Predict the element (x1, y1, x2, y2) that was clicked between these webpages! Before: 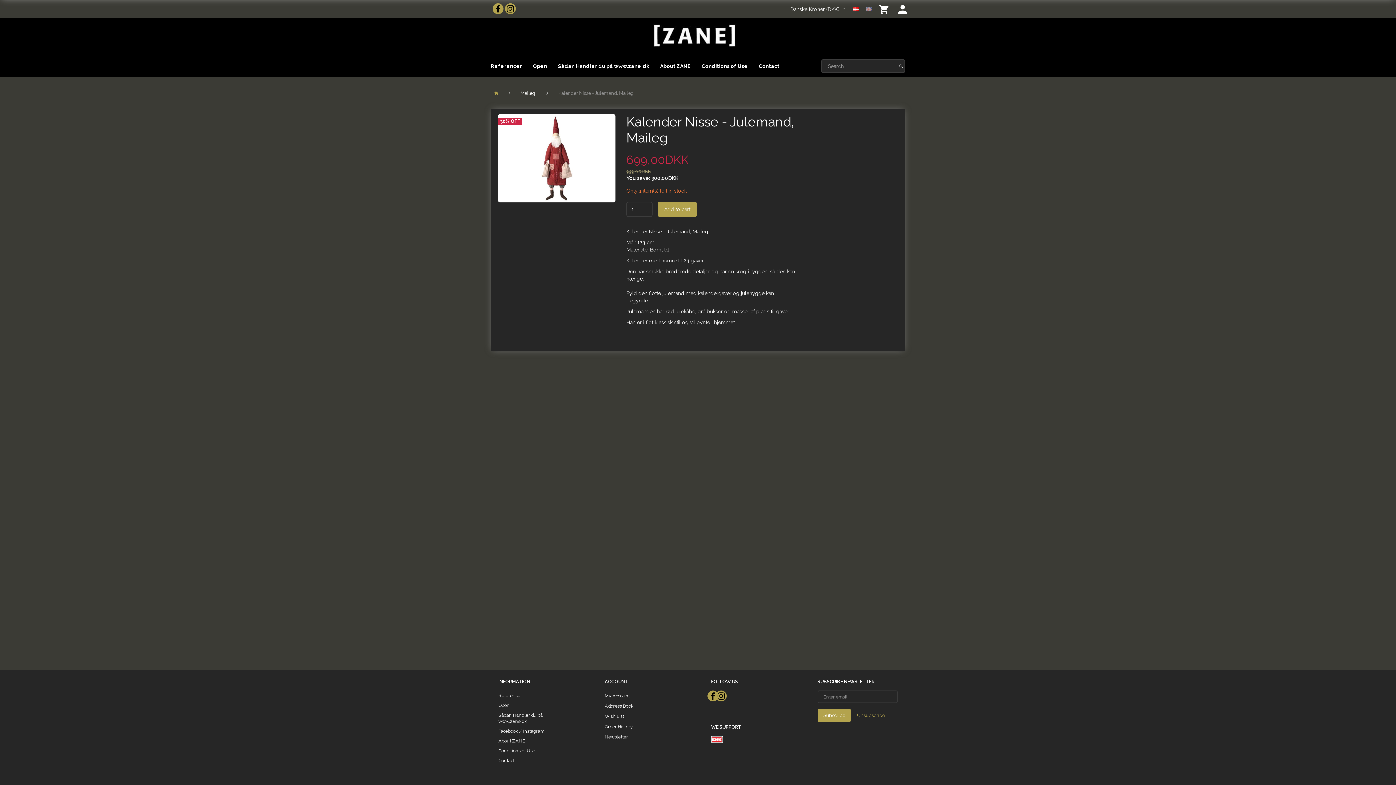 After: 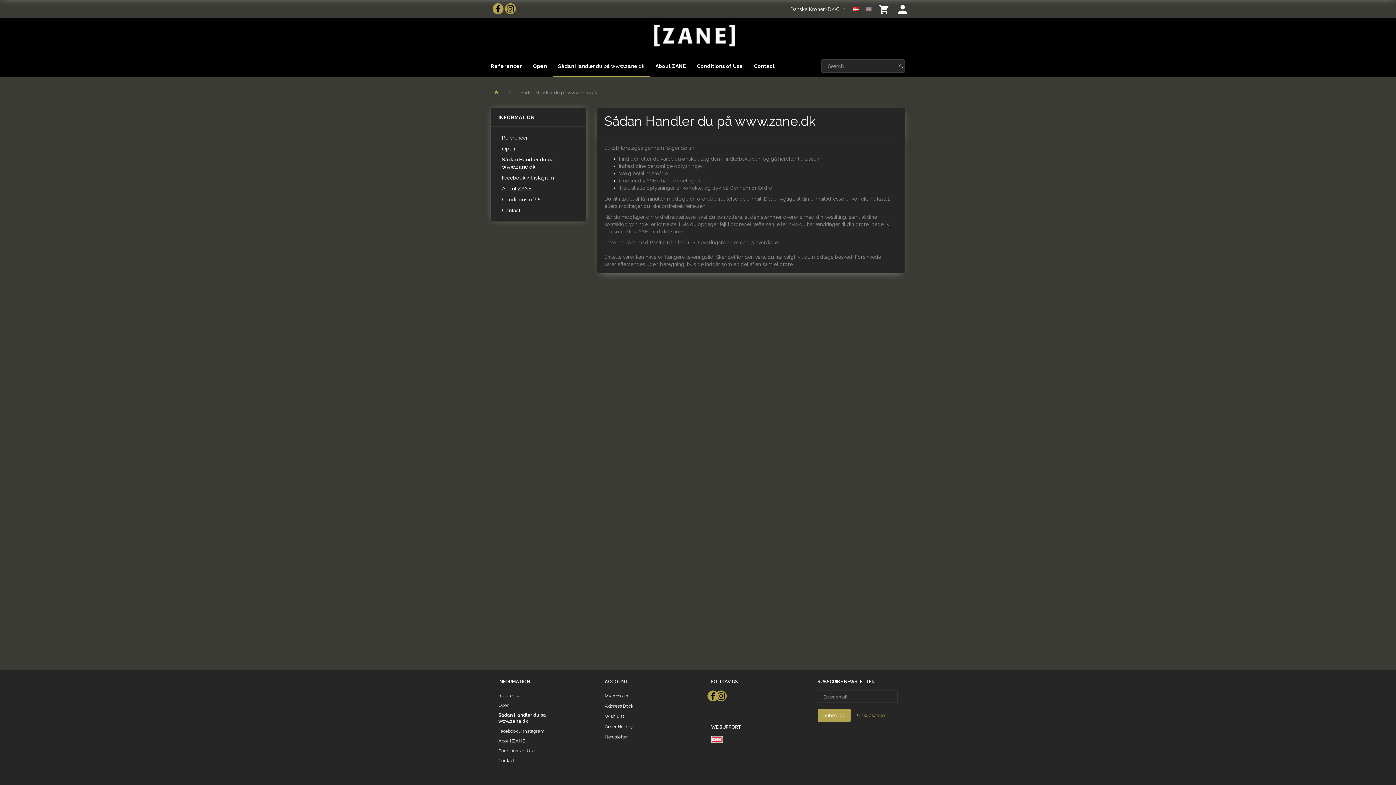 Action: label: Sådan Handler du på www.zane.dk bbox: (552, 55, 654, 77)